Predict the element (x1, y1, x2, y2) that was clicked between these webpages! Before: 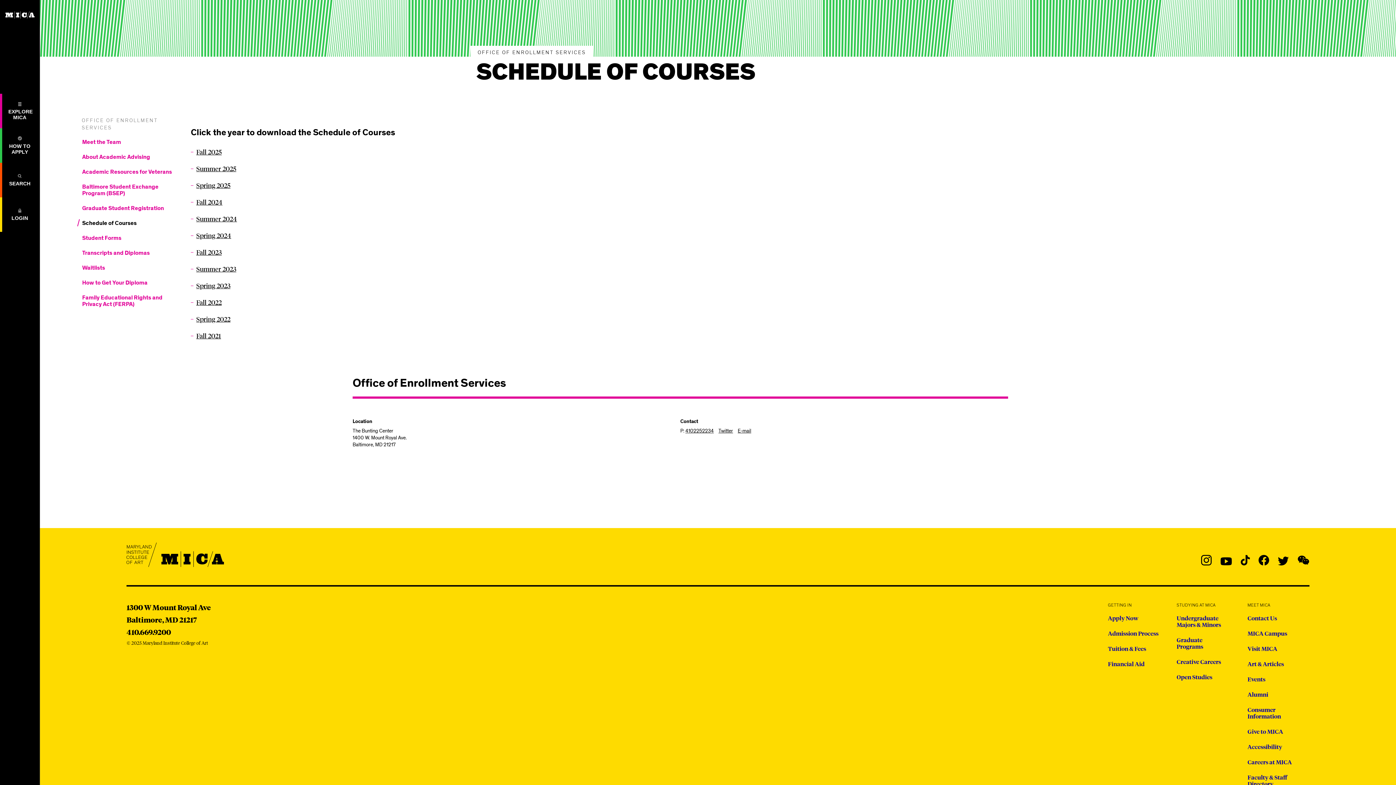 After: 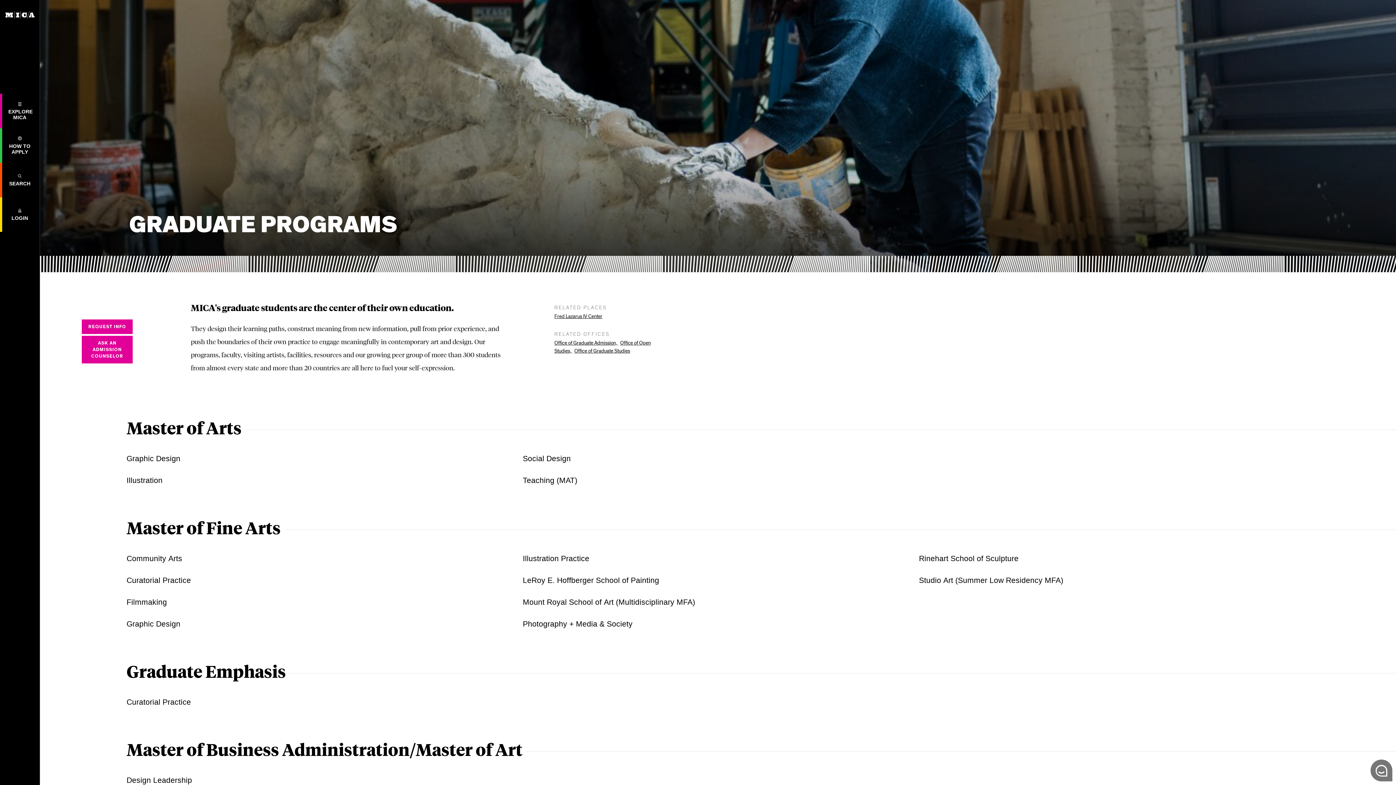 Action: bbox: (1176, 637, 1229, 650) label: Graduate Programs